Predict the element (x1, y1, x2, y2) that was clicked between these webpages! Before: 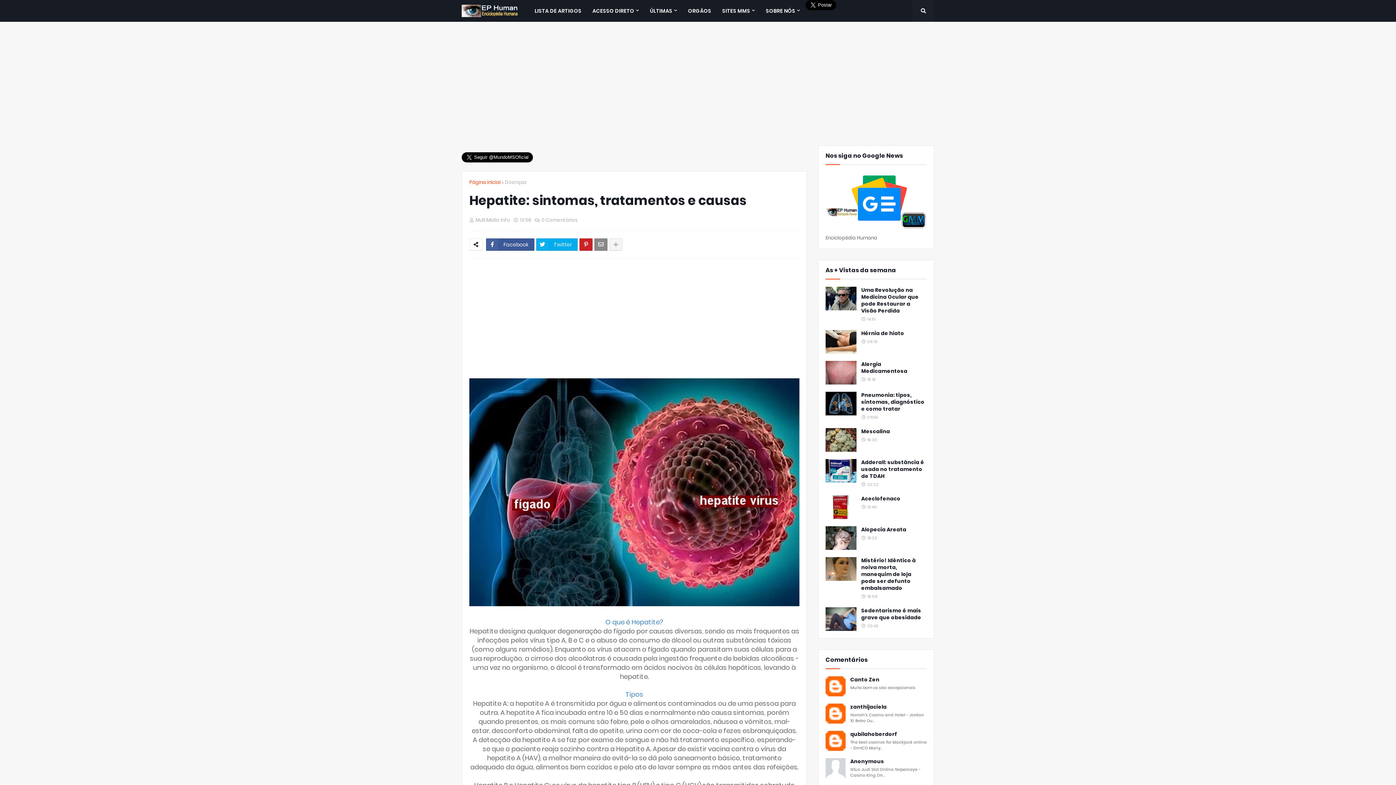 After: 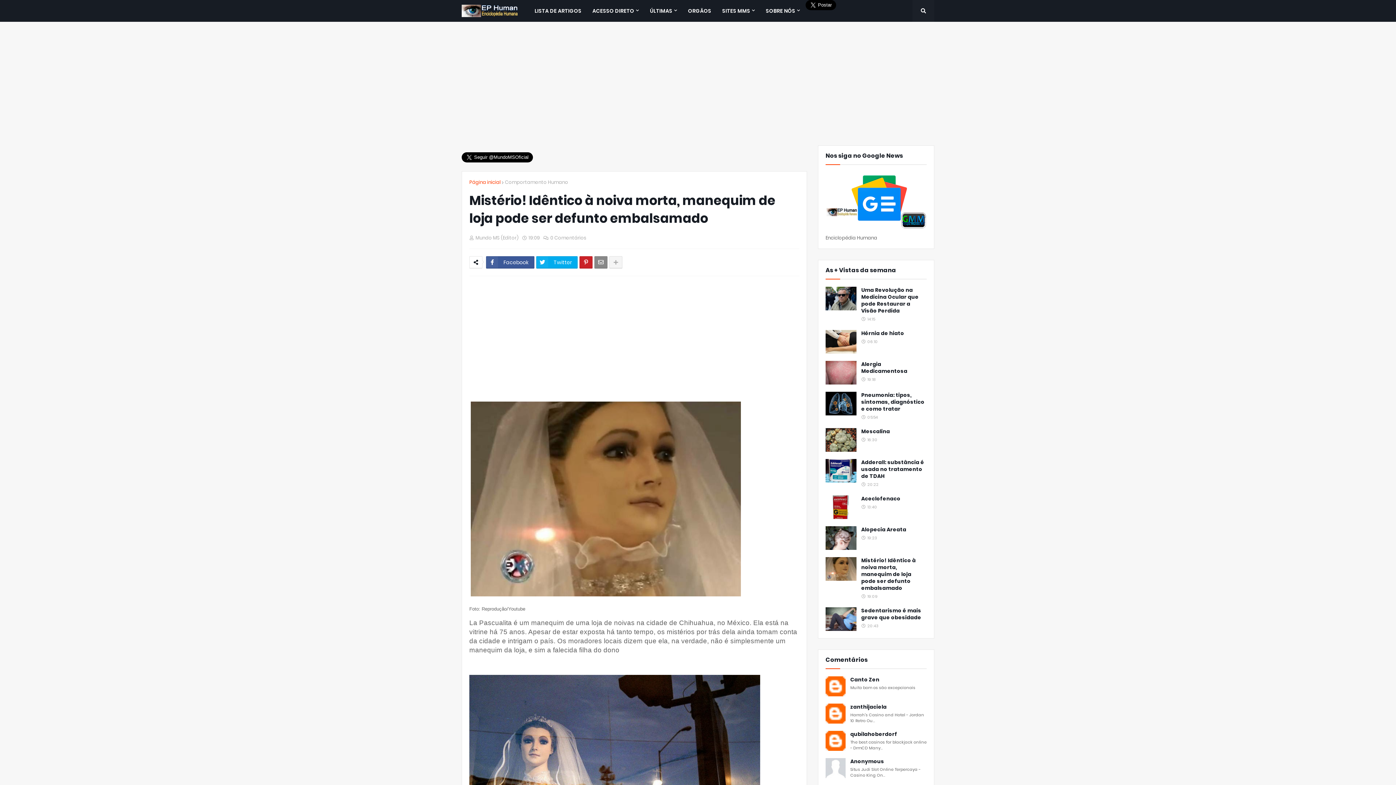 Action: bbox: (861, 557, 926, 592) label: Mistério! Idêntico à noiva morta, manequim de loja pode ser defunto embalsamado